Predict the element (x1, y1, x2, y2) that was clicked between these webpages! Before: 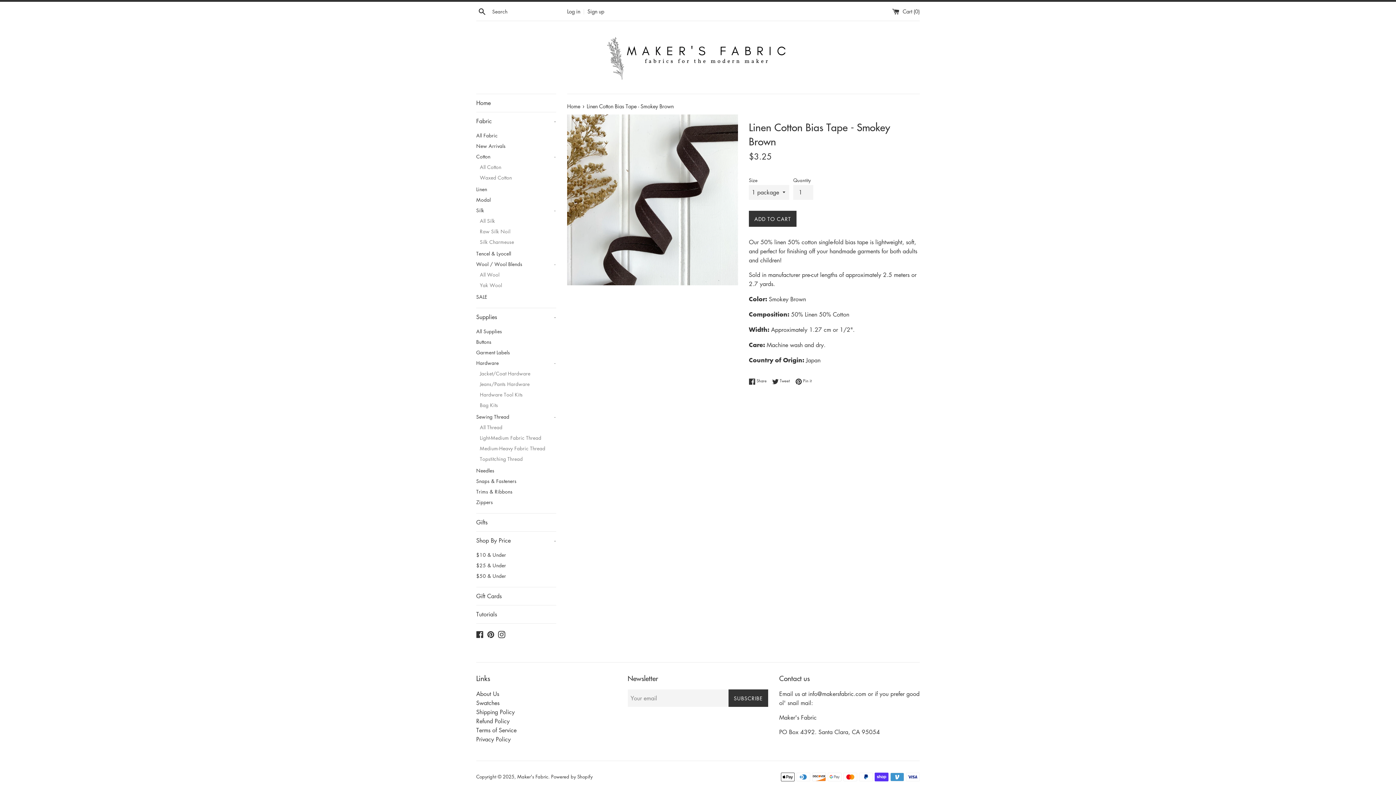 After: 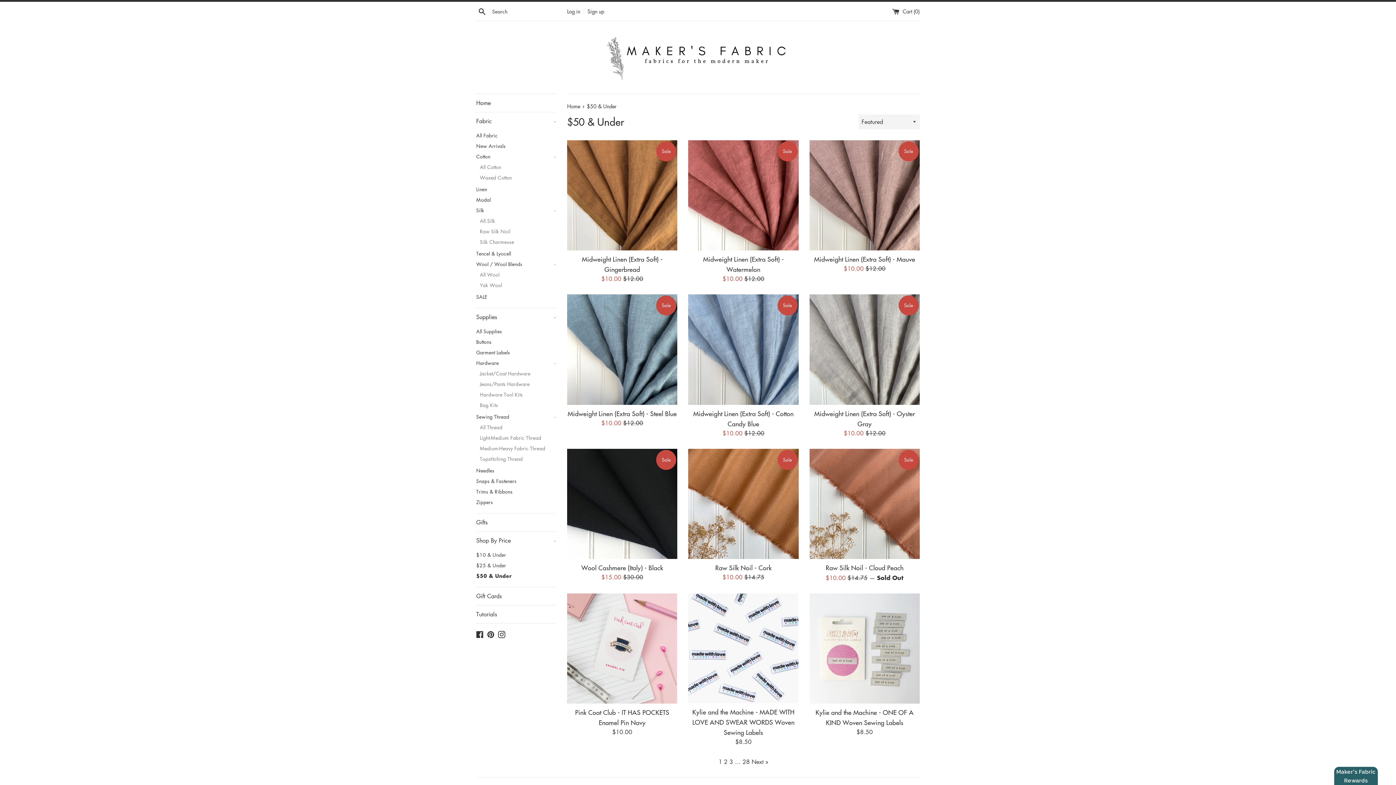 Action: bbox: (476, 570, 556, 581) label: $50 & Under